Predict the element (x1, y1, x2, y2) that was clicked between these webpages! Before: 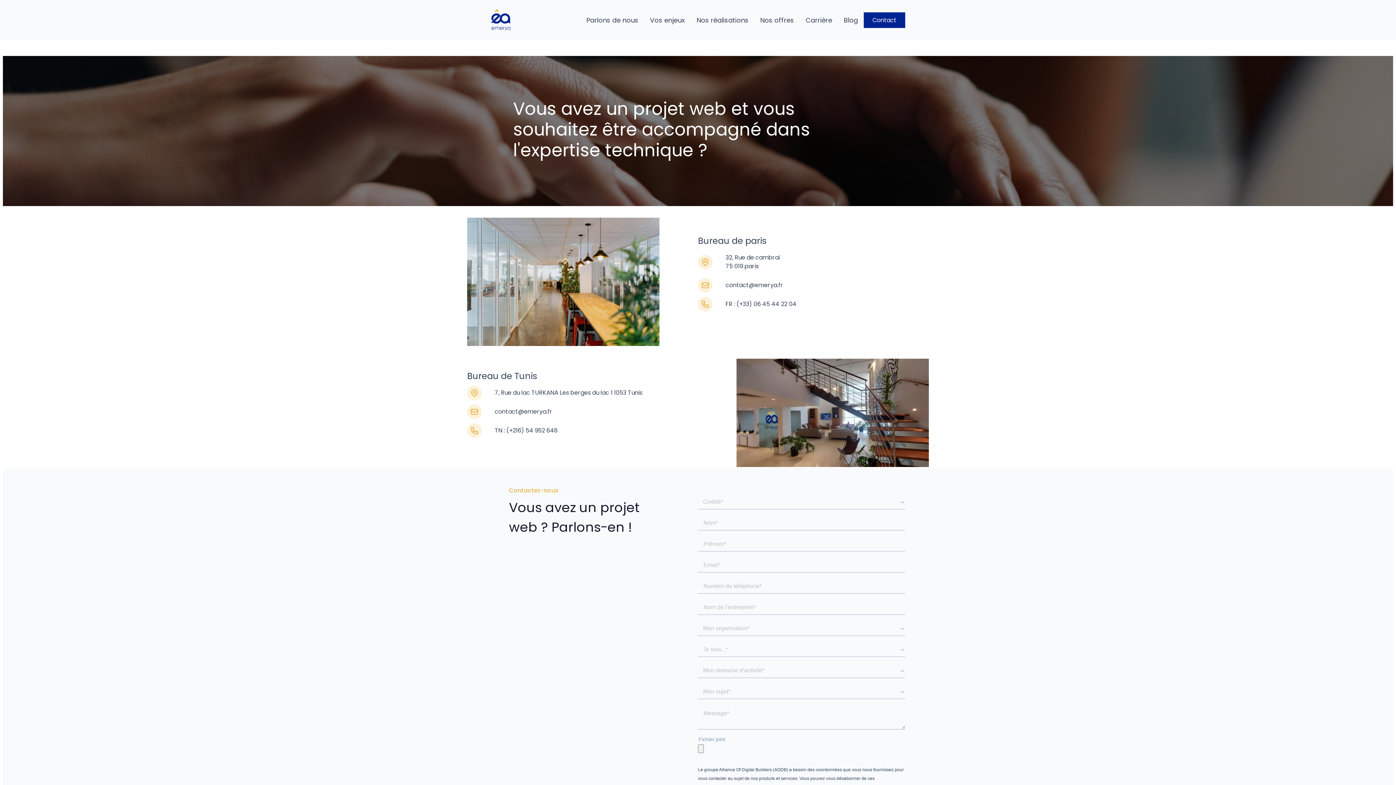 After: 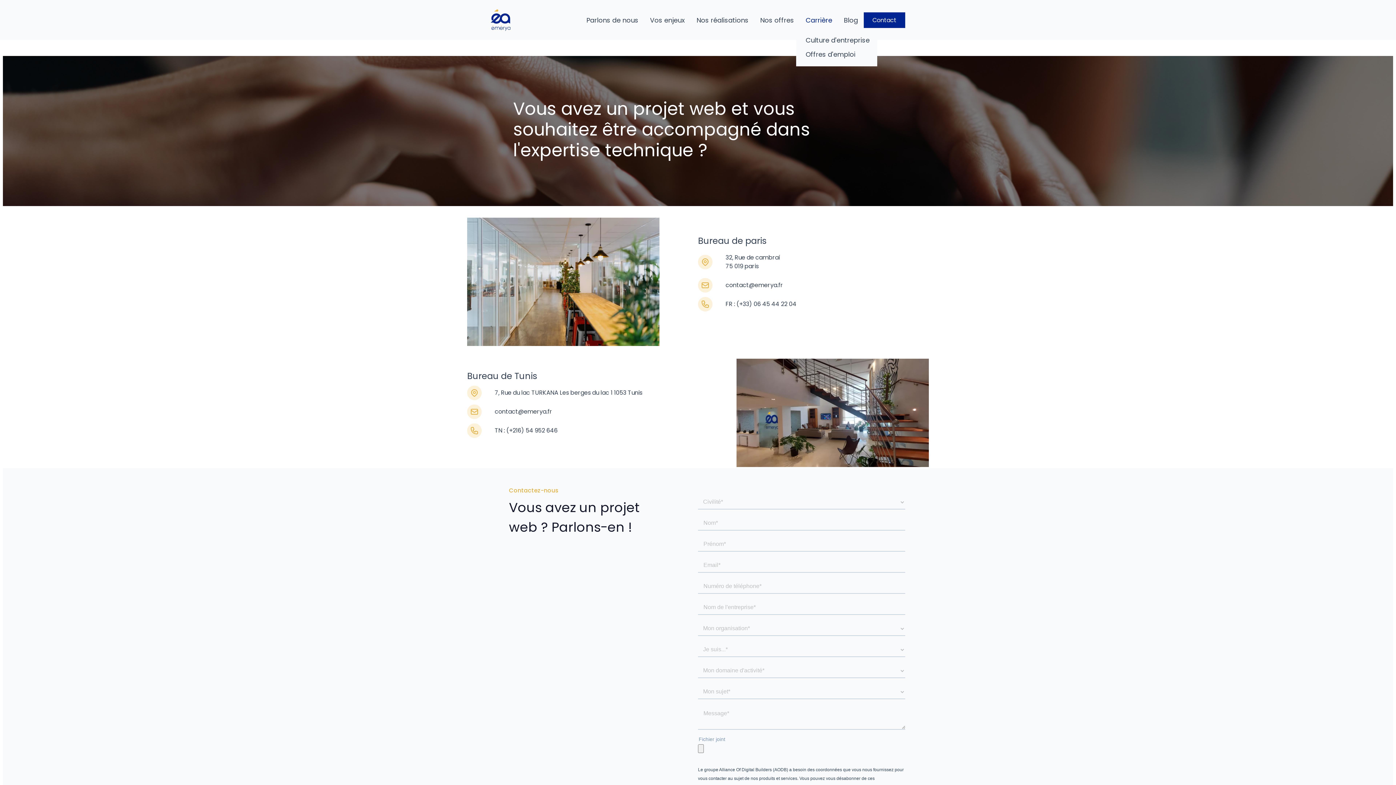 Action: label: Carrière bbox: (800, 10, 838, 29)